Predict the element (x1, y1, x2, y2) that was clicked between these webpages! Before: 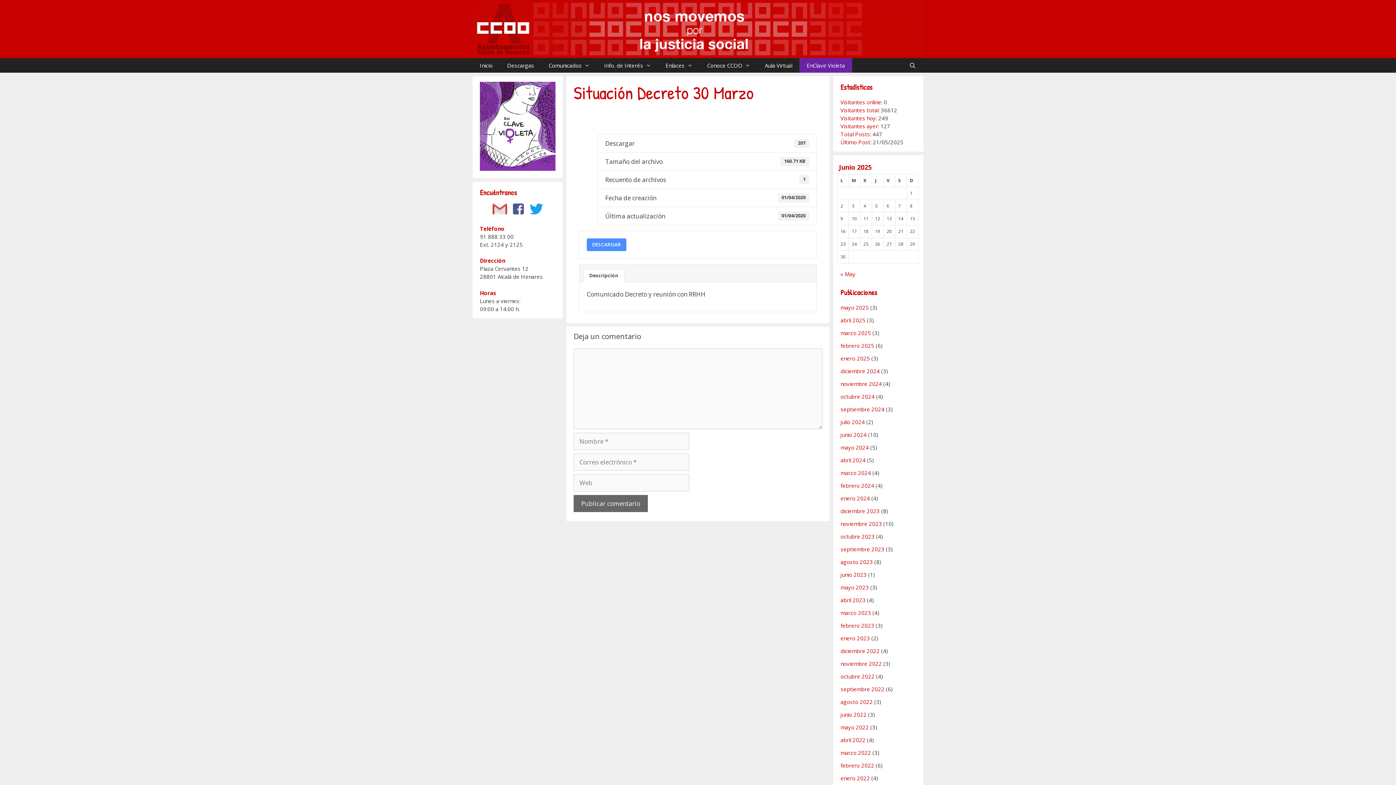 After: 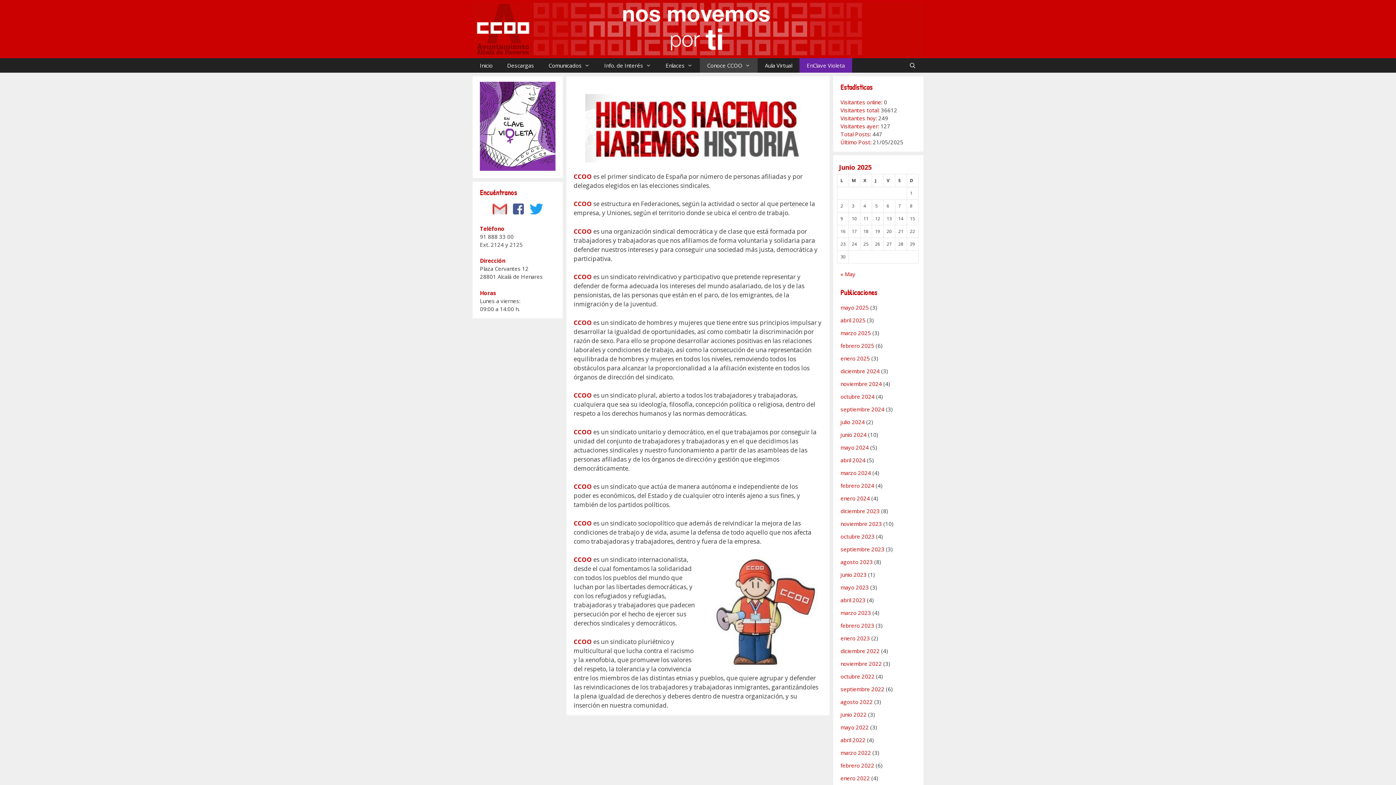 Action: label: Conoce CCOO bbox: (700, 58, 757, 72)